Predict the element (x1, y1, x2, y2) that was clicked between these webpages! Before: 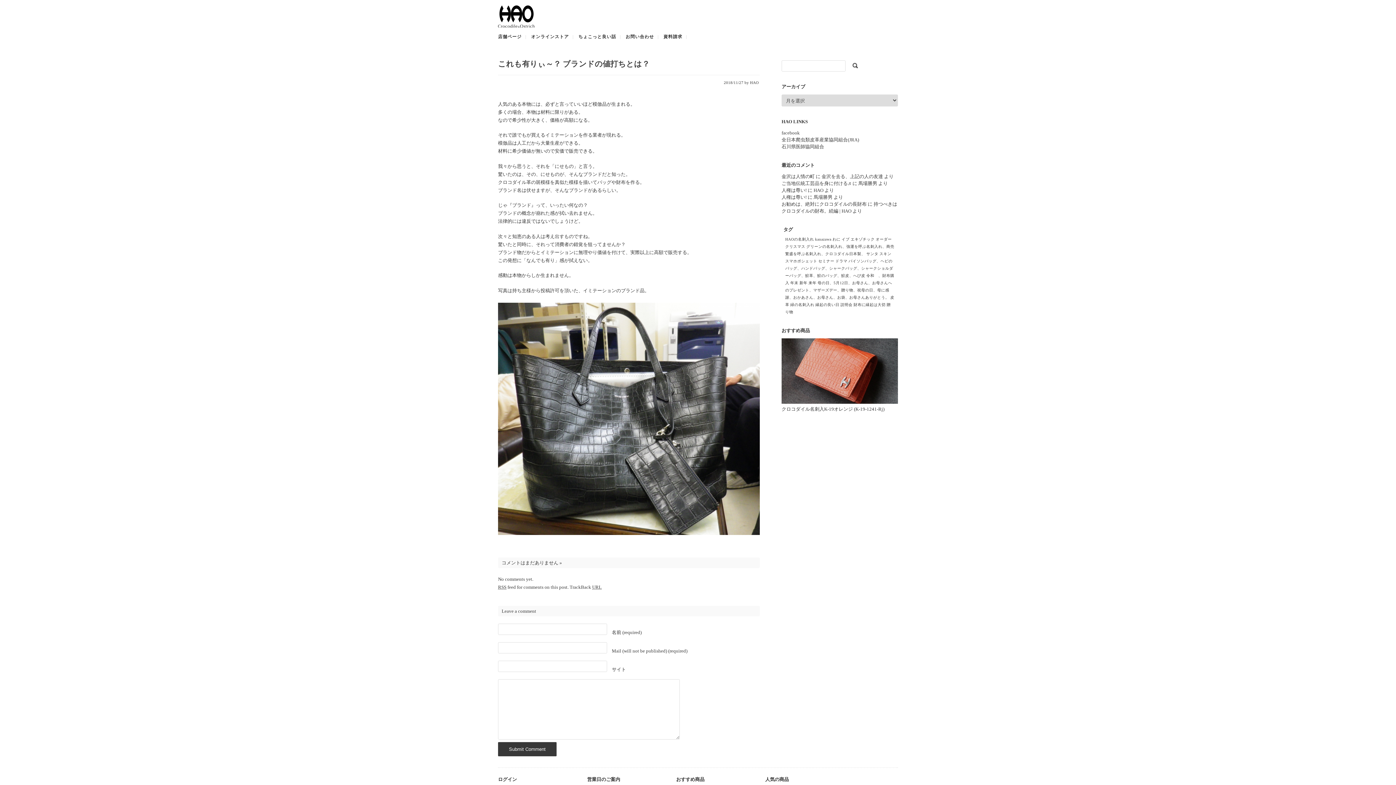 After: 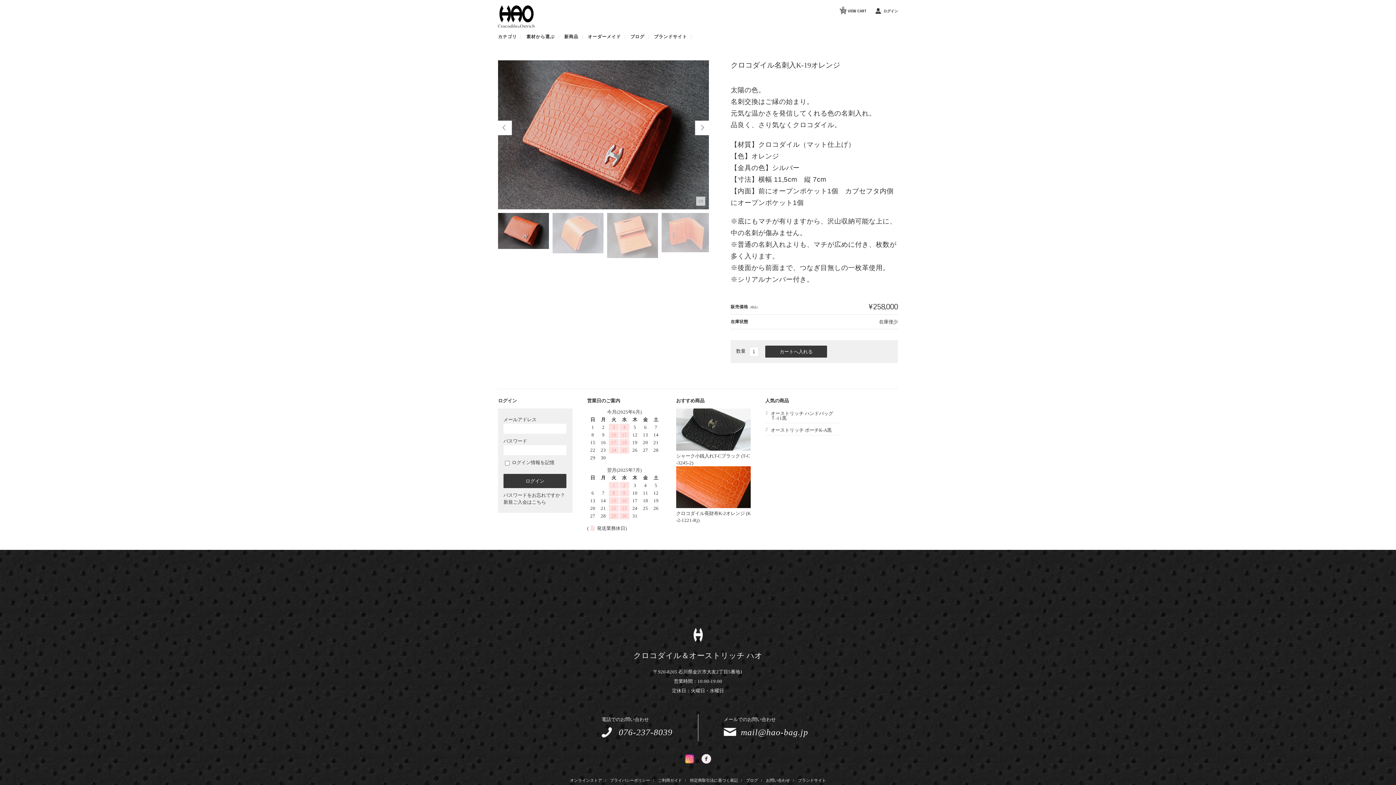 Action: bbox: (781, 406, 884, 411) label: クロコダイル名刺入K-19オレンジ (K-19-1241-Rj)